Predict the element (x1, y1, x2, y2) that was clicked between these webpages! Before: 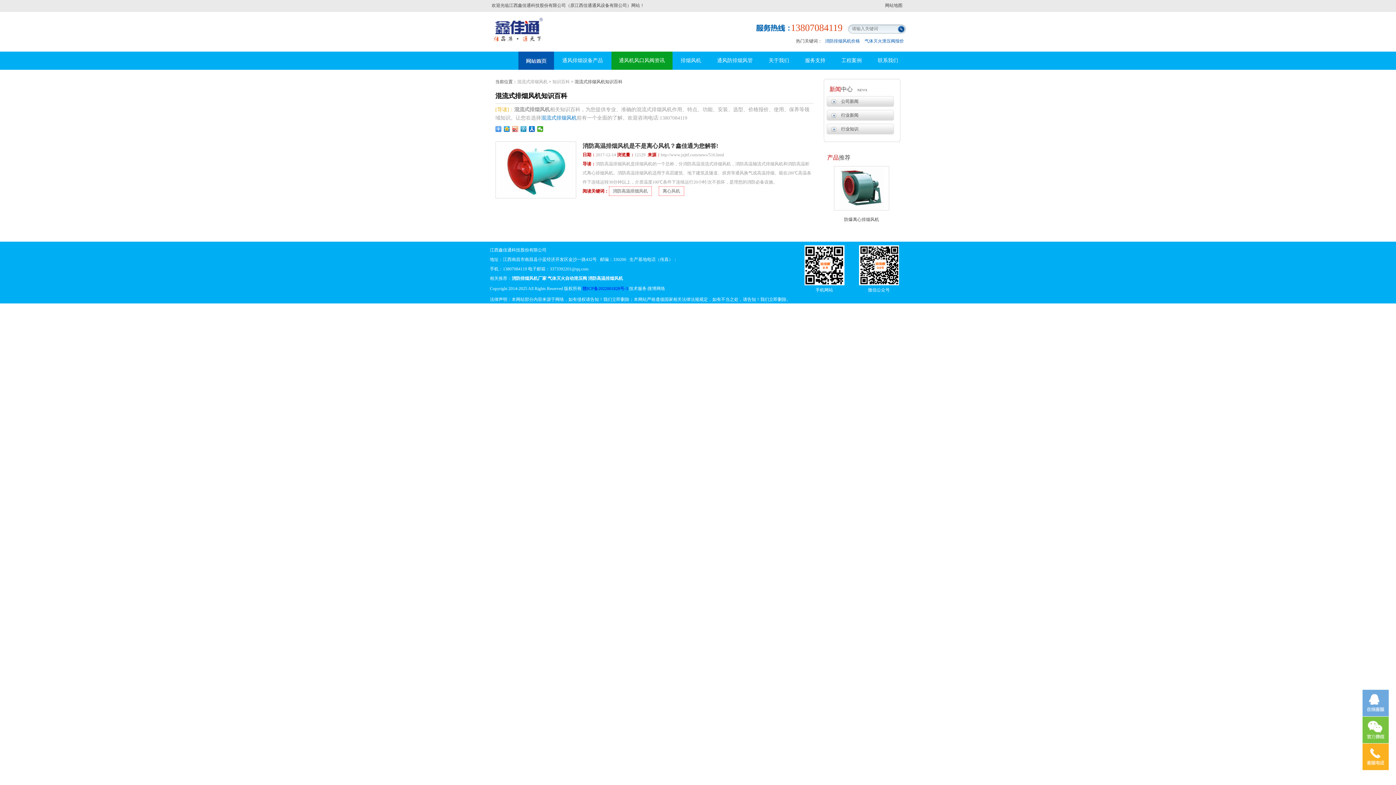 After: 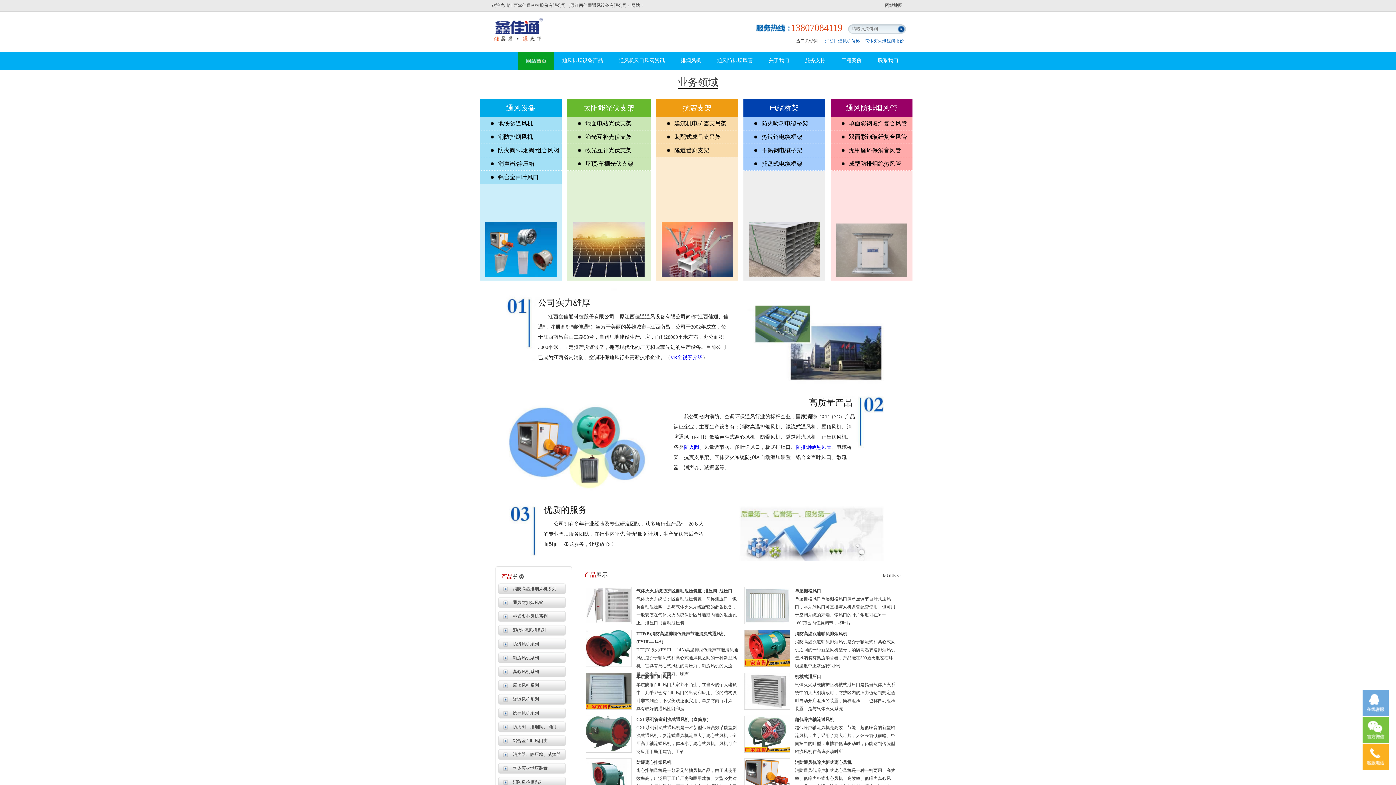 Action: label: 消防高温排烟风机 bbox: (490, 11, 548, 35)